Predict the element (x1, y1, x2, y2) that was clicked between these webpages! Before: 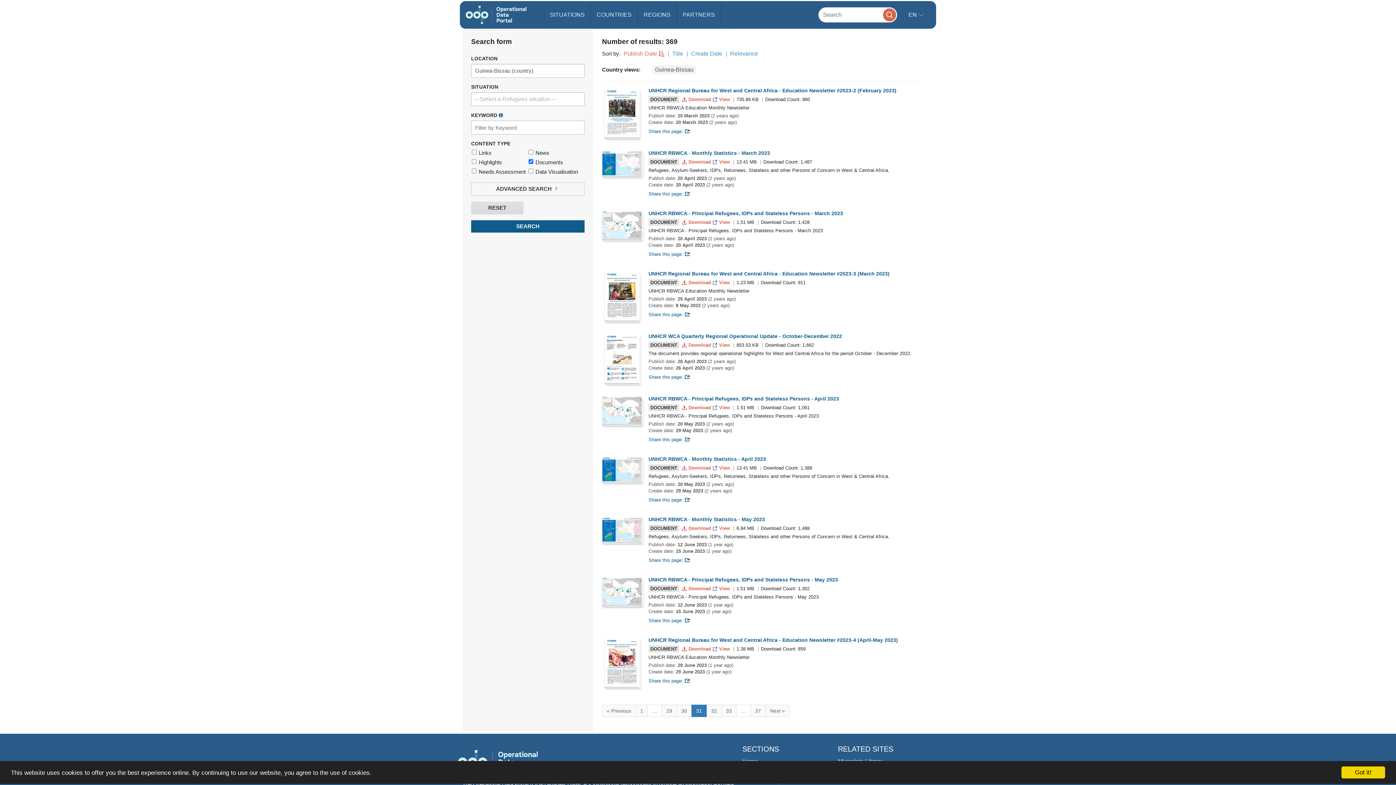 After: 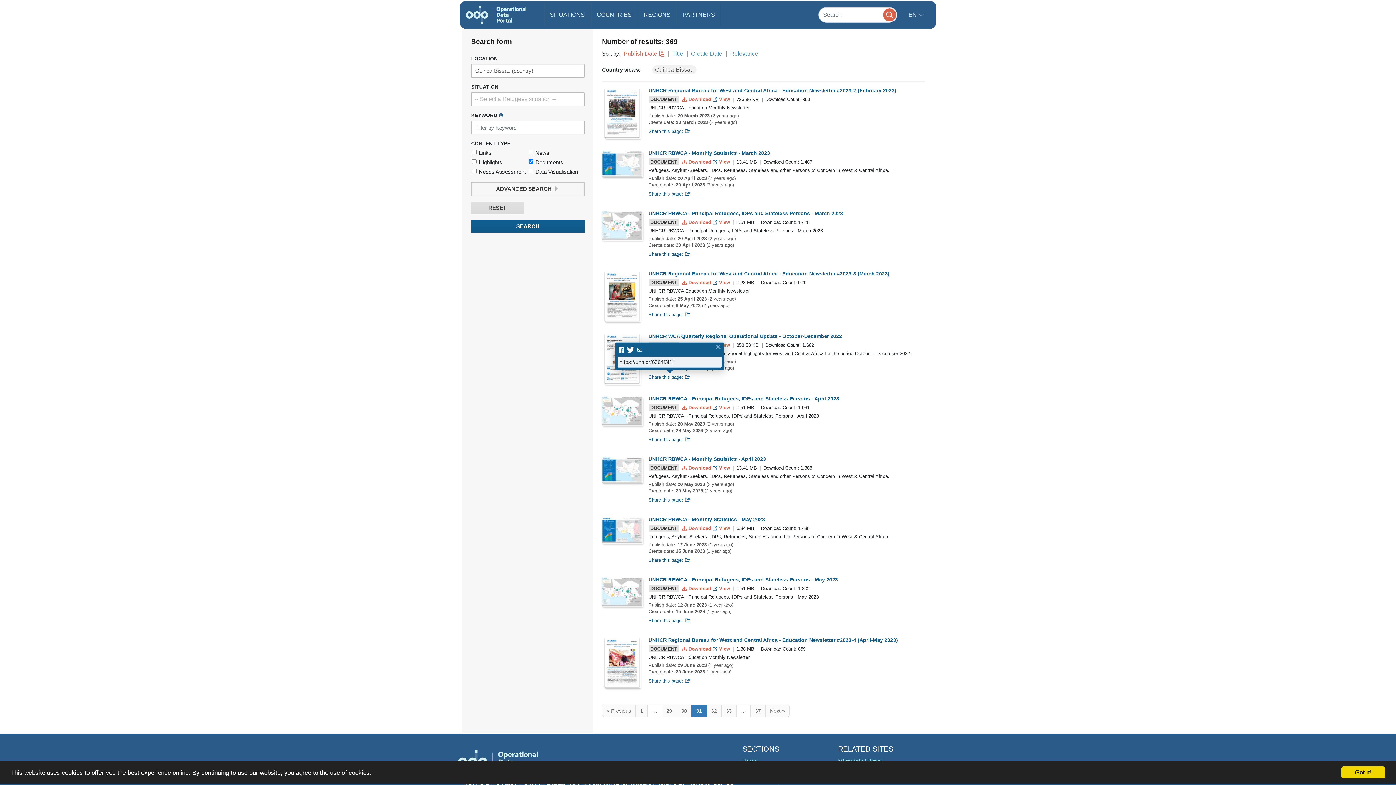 Action: label: Share this page:  bbox: (648, 374, 690, 379)